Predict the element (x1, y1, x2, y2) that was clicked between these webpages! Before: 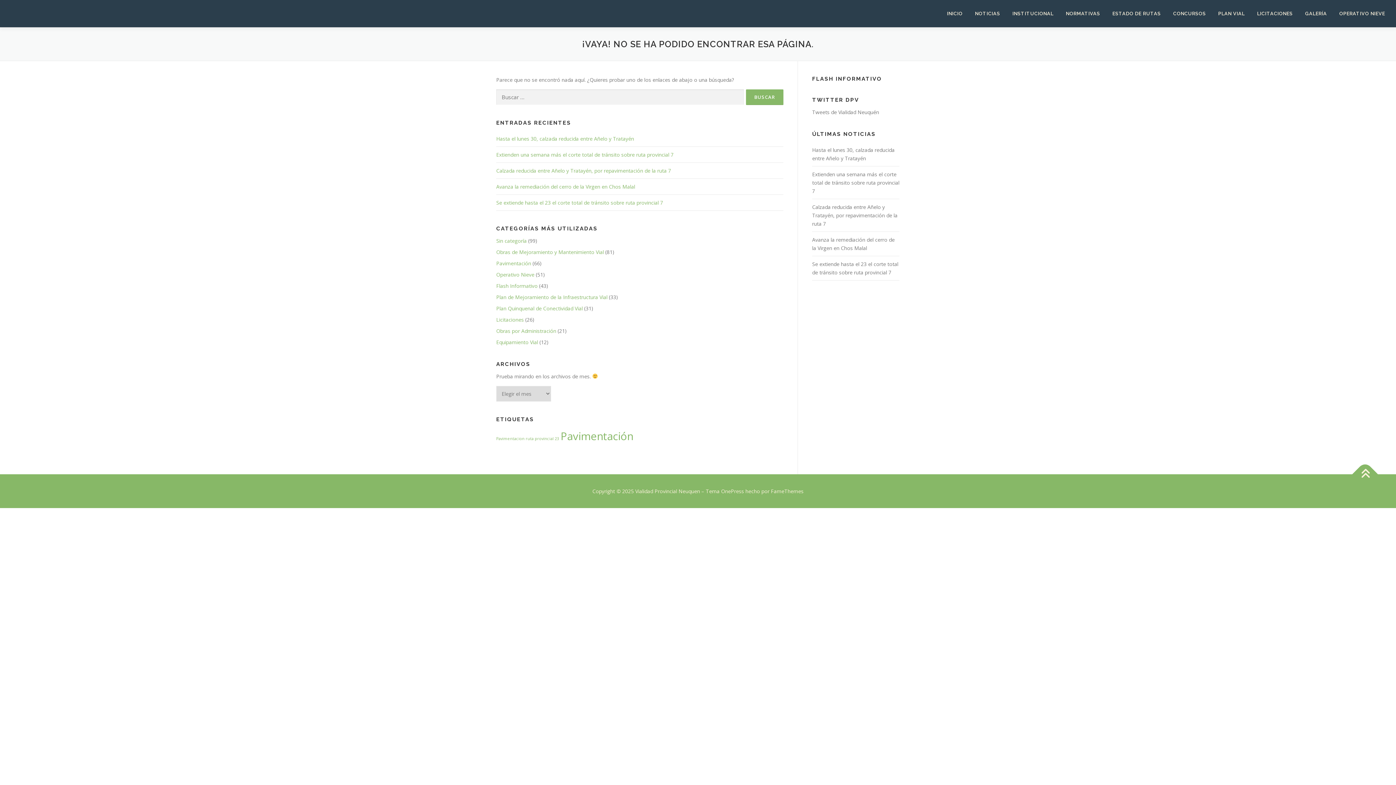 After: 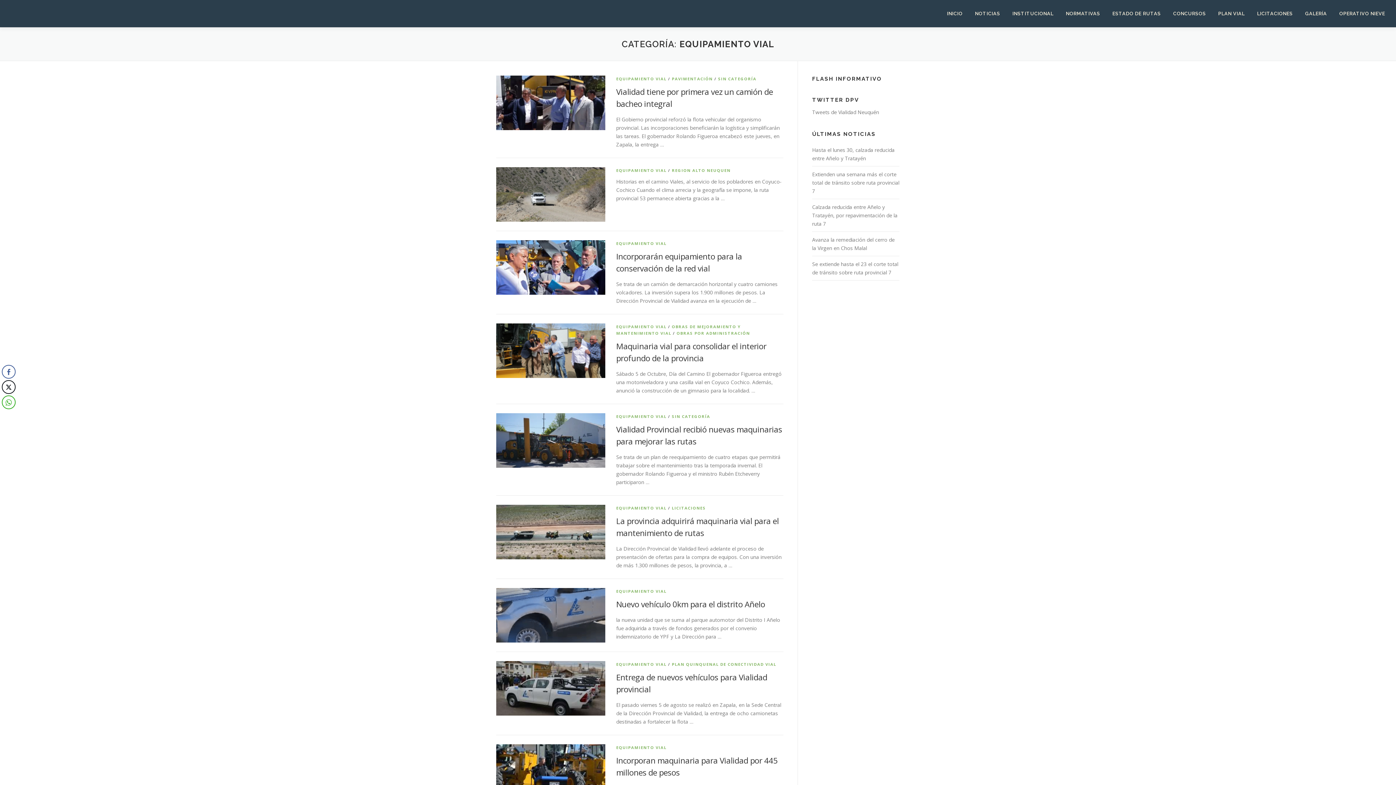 Action: label: Equipamiento Vial bbox: (496, 338, 538, 345)